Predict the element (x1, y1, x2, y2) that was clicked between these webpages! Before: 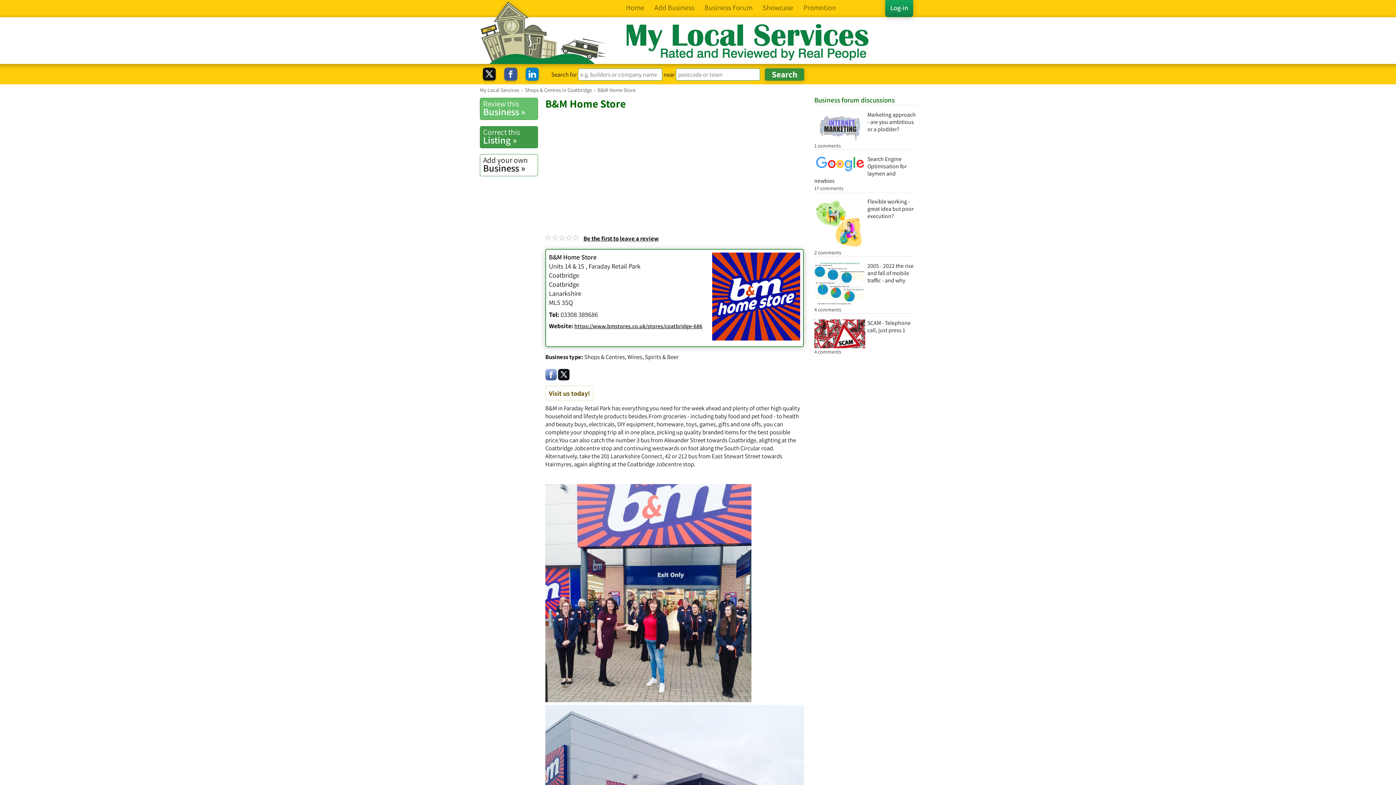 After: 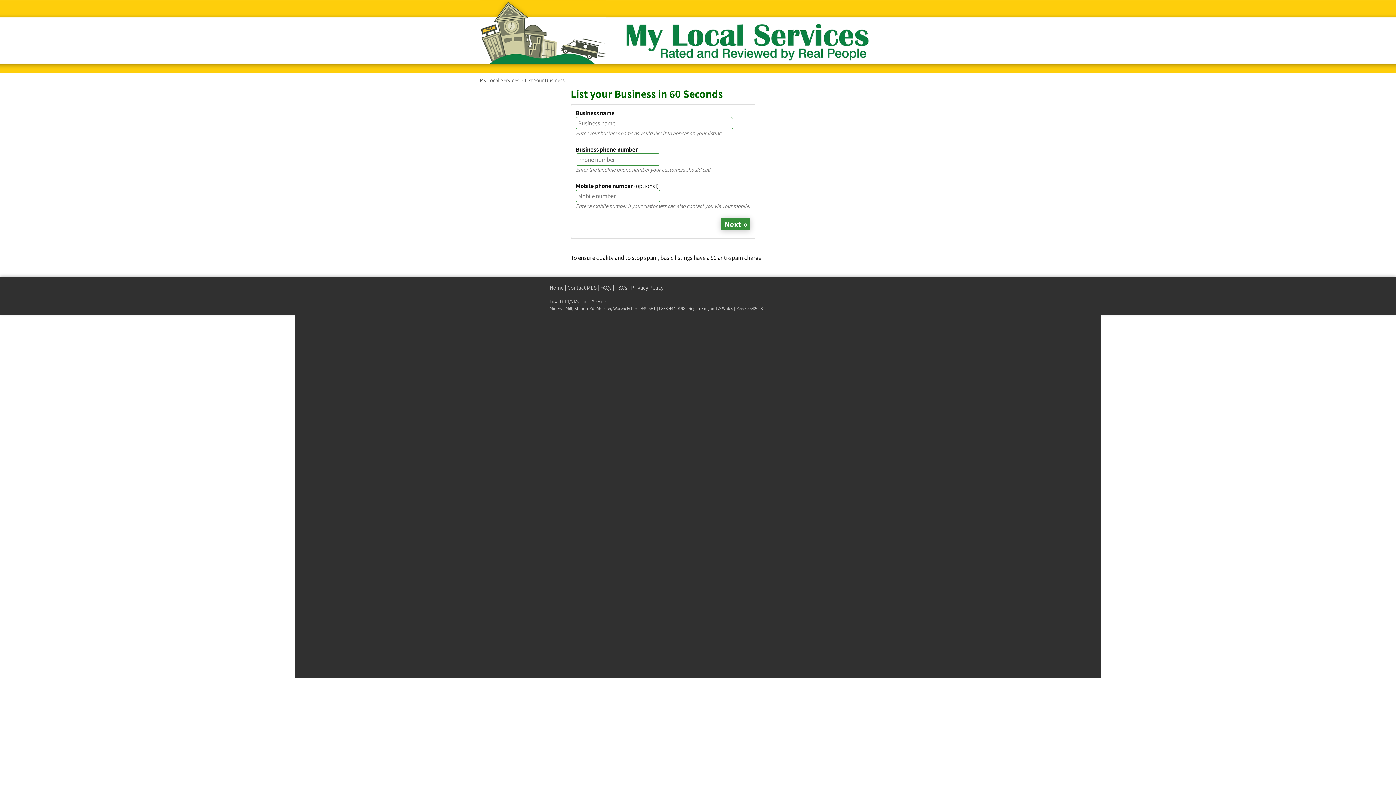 Action: bbox: (480, 154, 538, 176) label: Add your own
Business »